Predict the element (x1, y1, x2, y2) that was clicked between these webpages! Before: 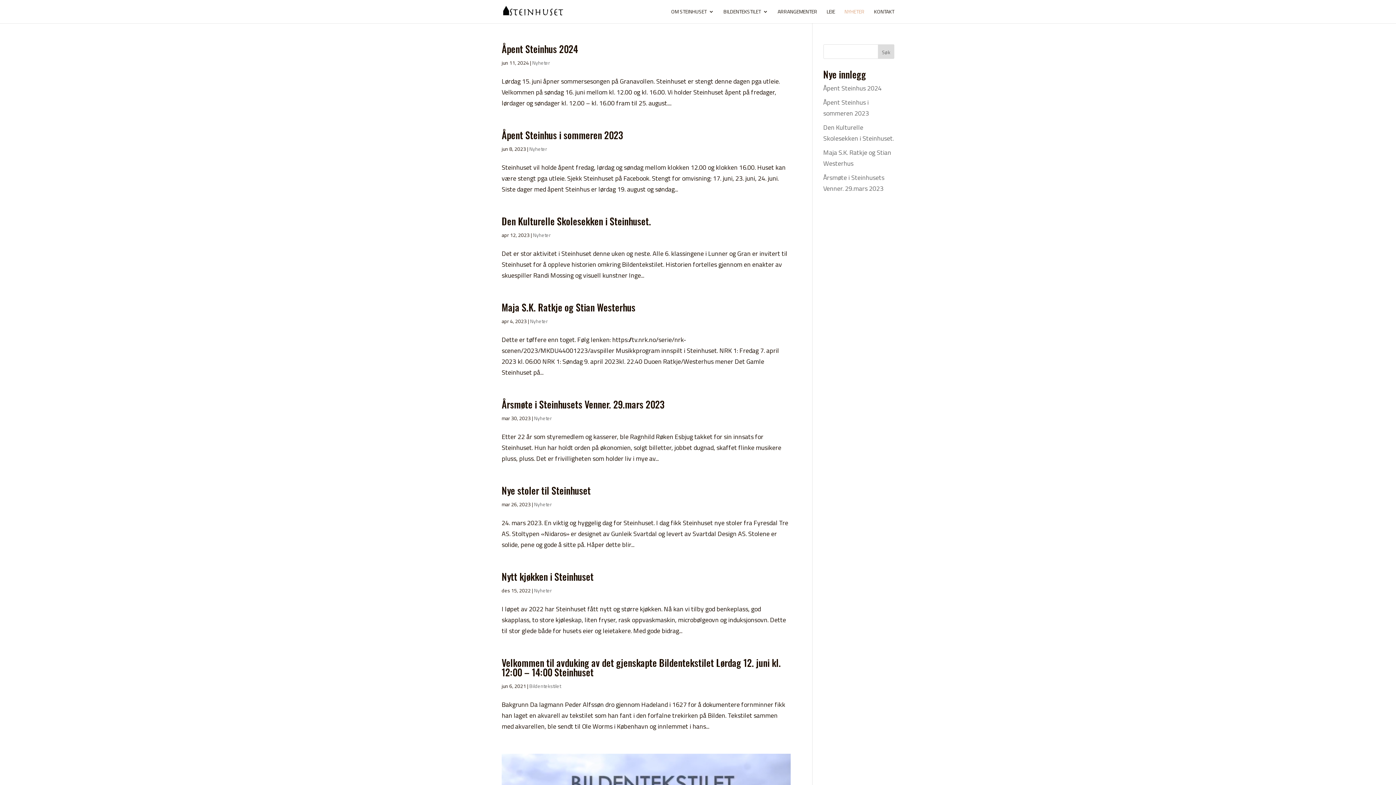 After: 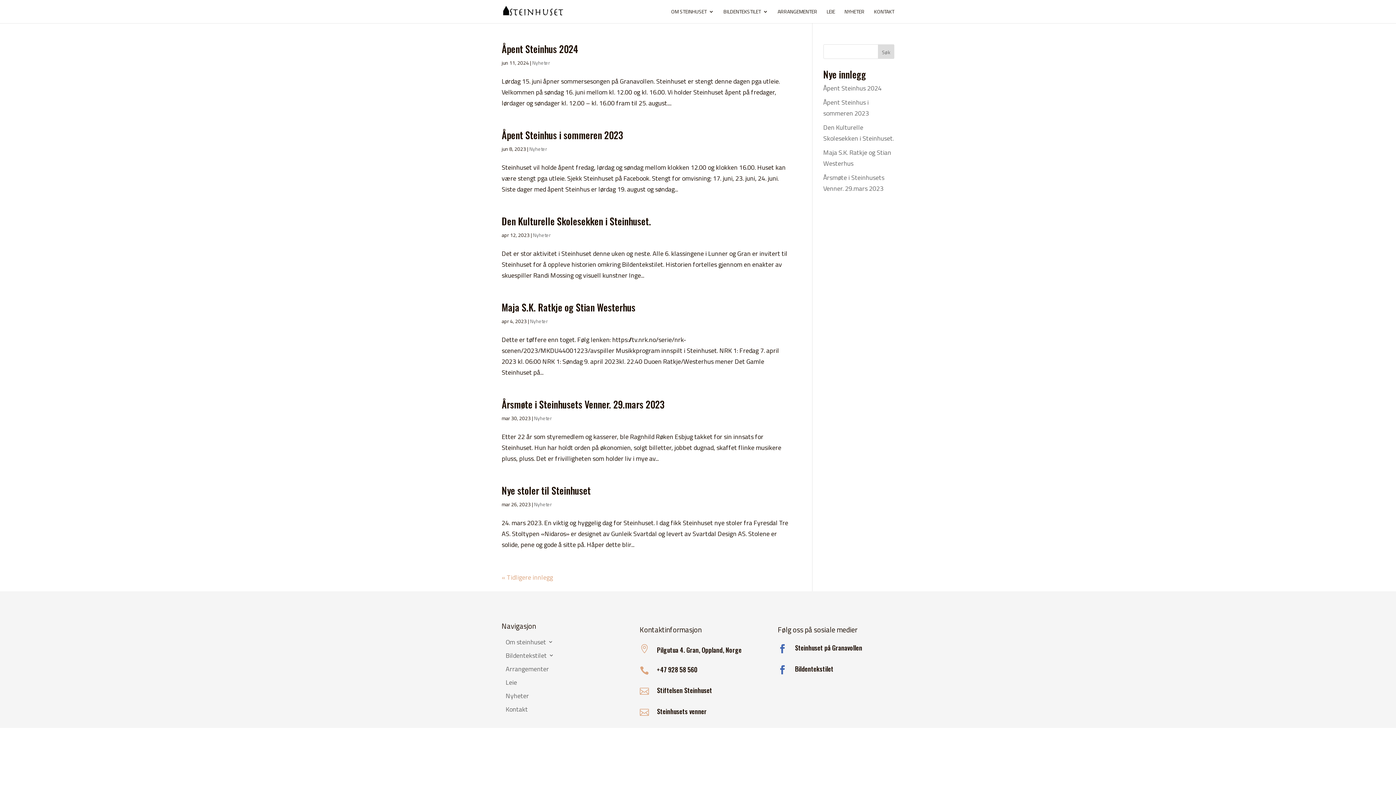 Action: bbox: (534, 414, 552, 422) label: Nyheter